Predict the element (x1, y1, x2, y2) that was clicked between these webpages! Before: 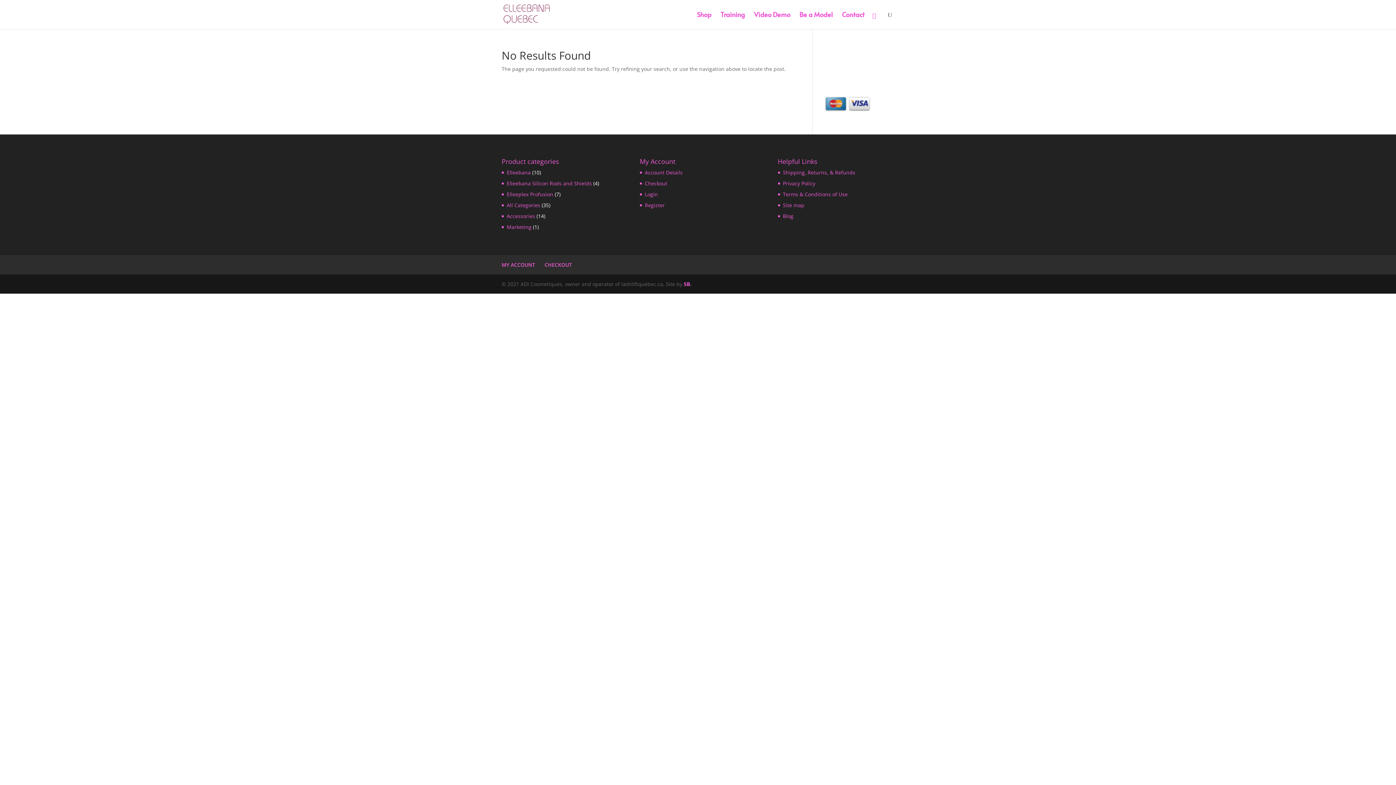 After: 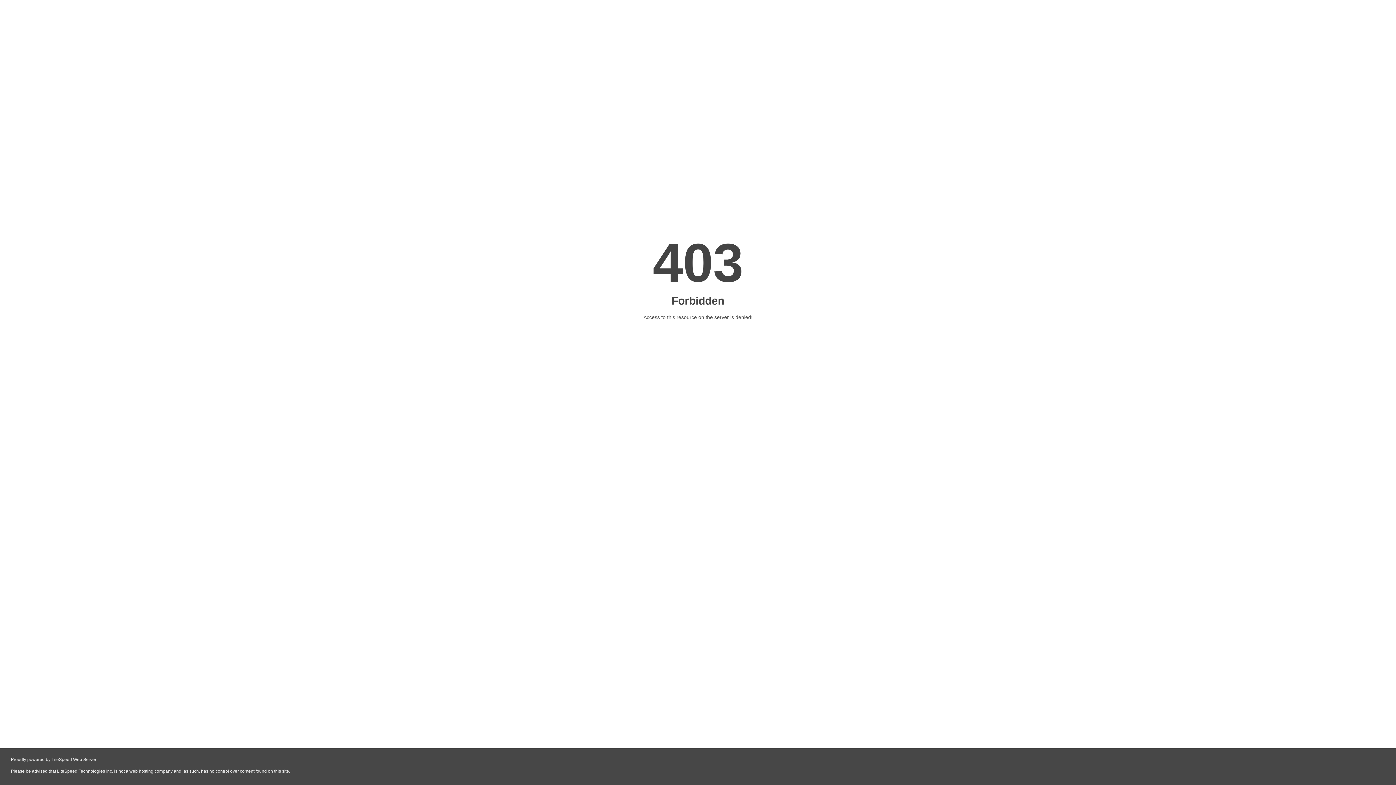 Action: bbox: (823, 77, 892, 84)